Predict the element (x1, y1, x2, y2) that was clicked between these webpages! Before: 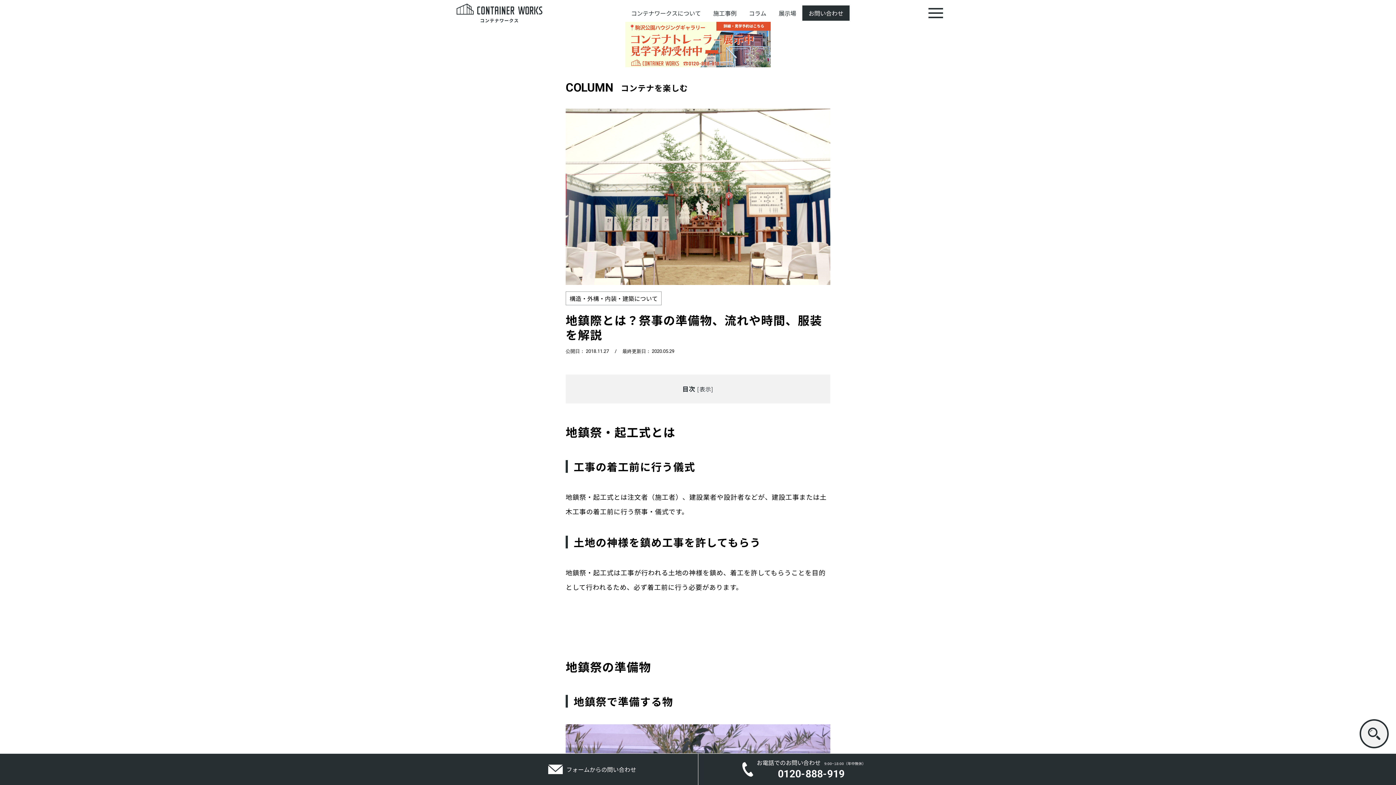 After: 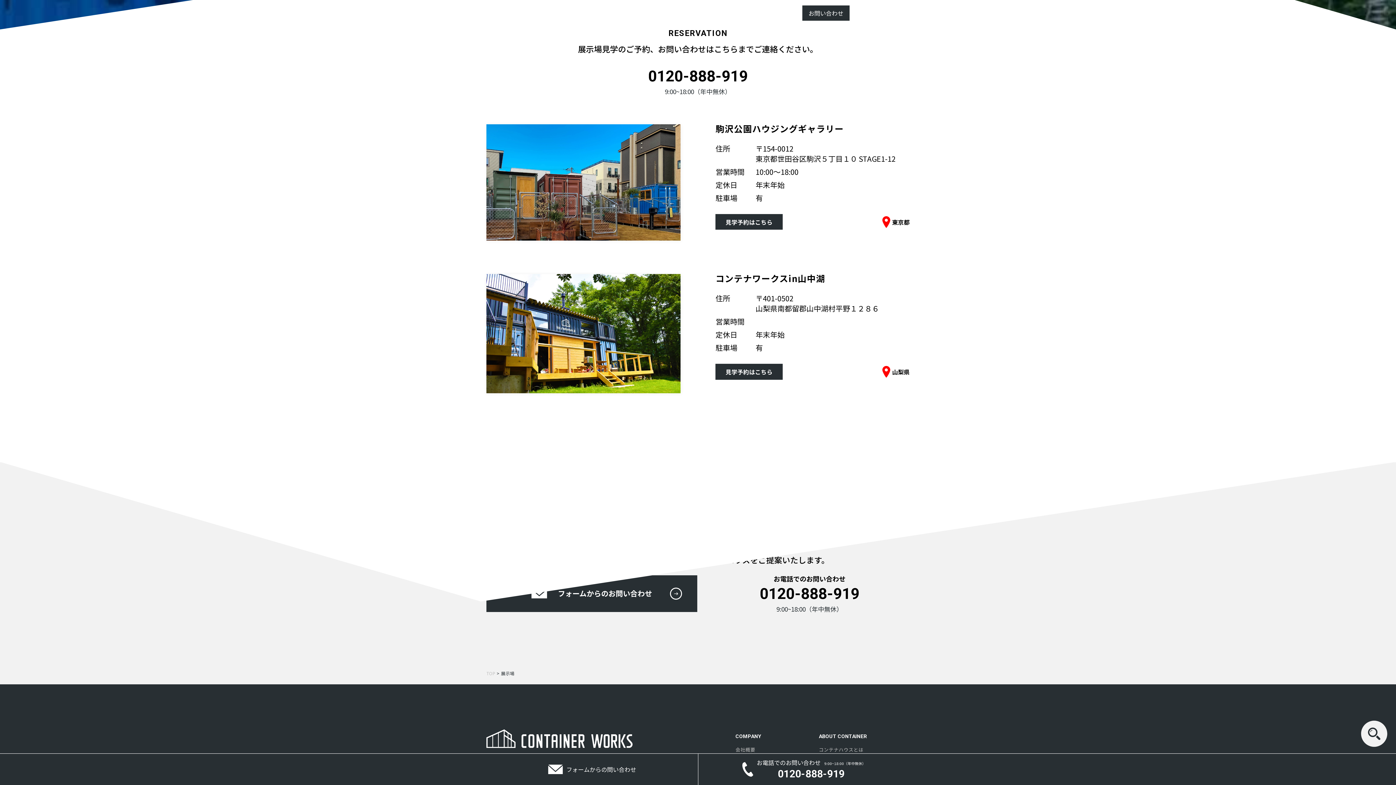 Action: bbox: (772, 1, 802, 24) label: 展示場